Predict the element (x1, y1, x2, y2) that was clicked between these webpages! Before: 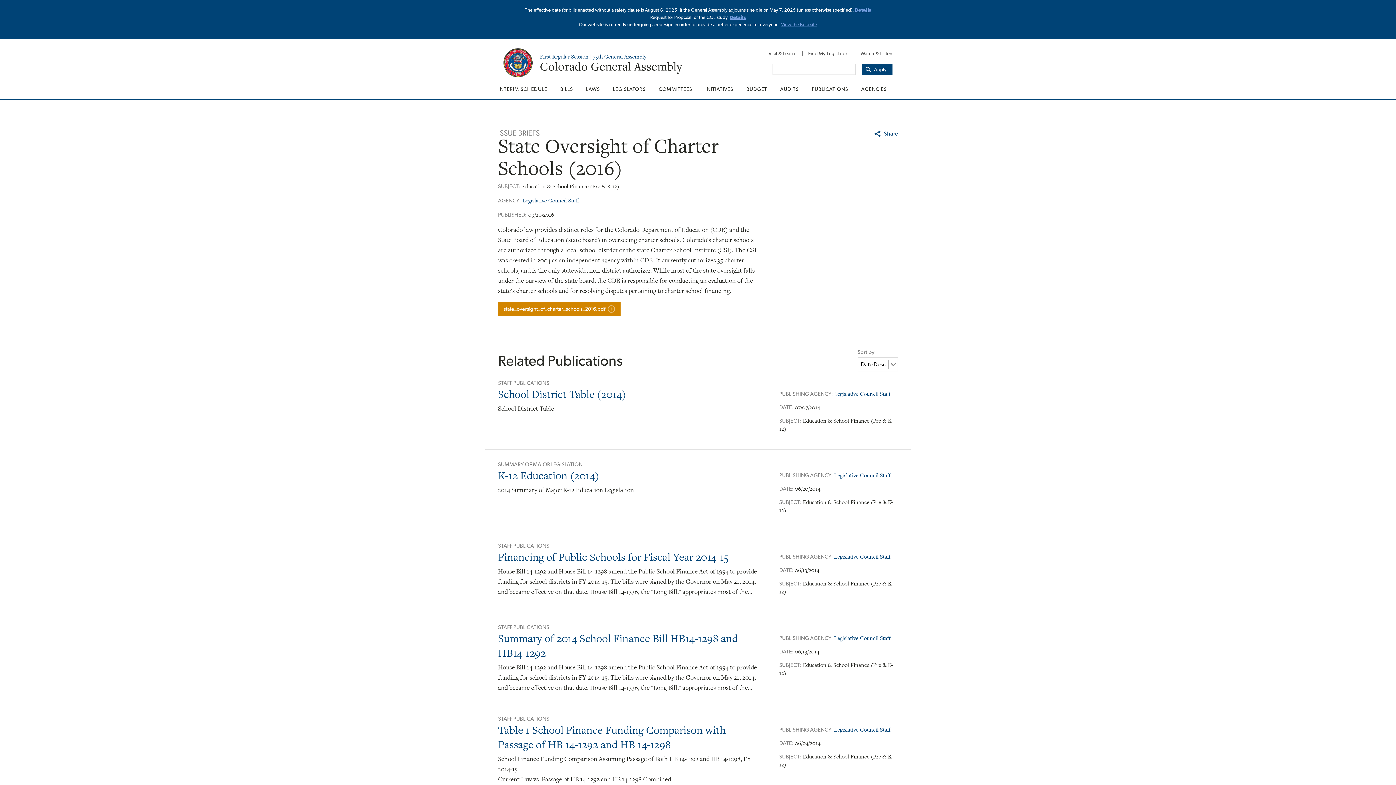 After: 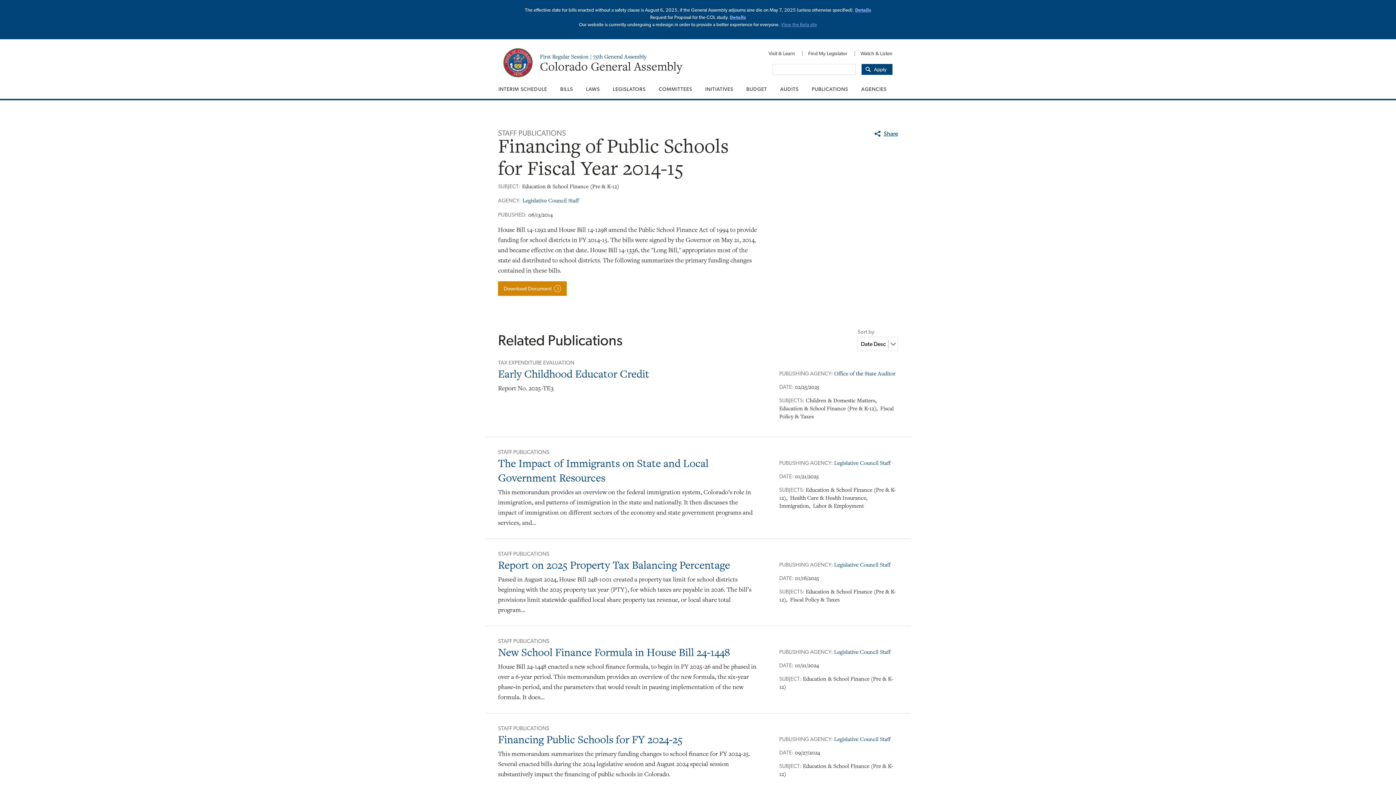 Action: bbox: (498, 549, 728, 564) label: Financing of Public Schools for Fiscal Year 2014-15